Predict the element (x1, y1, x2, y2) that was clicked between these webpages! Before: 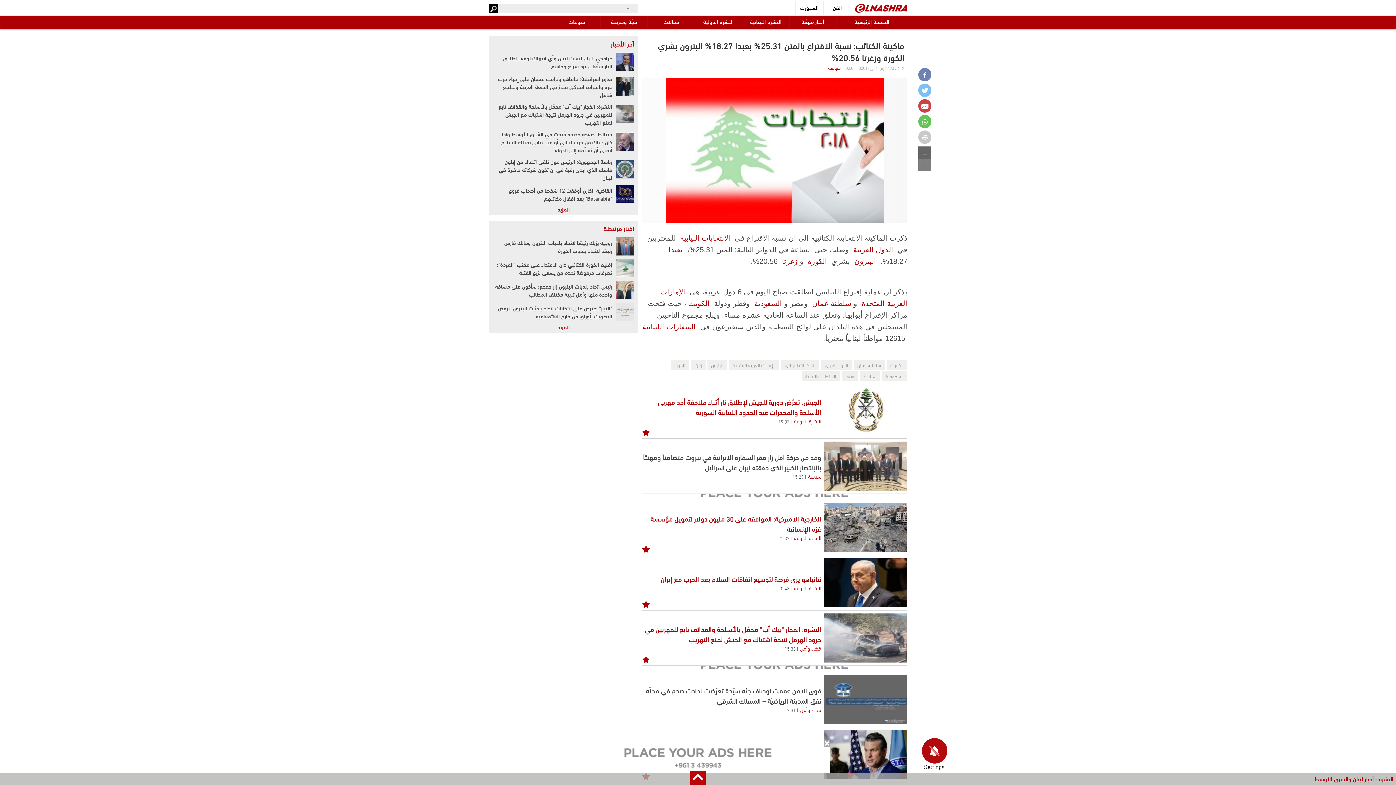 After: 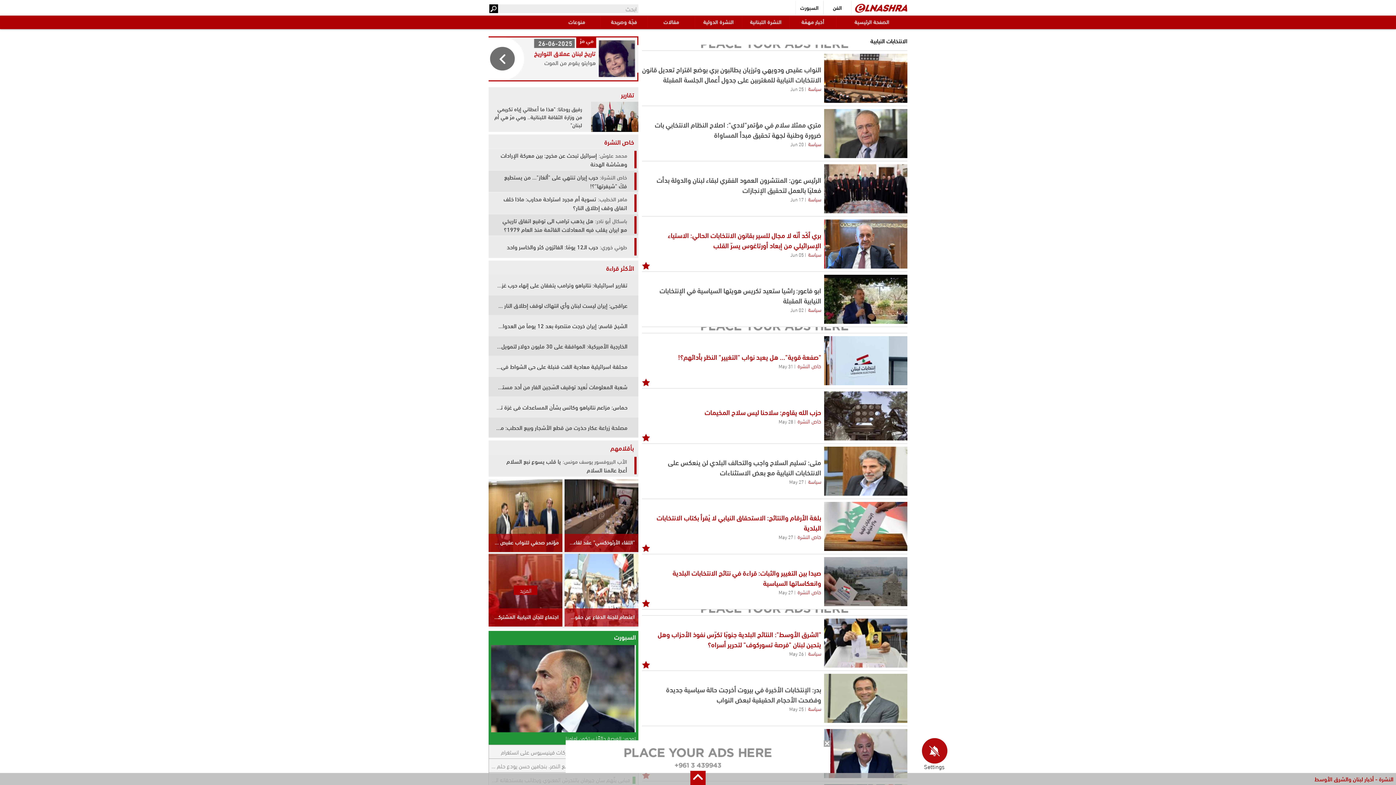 Action: bbox: (801, 371, 840, 381) label: الانتخابات النيابية